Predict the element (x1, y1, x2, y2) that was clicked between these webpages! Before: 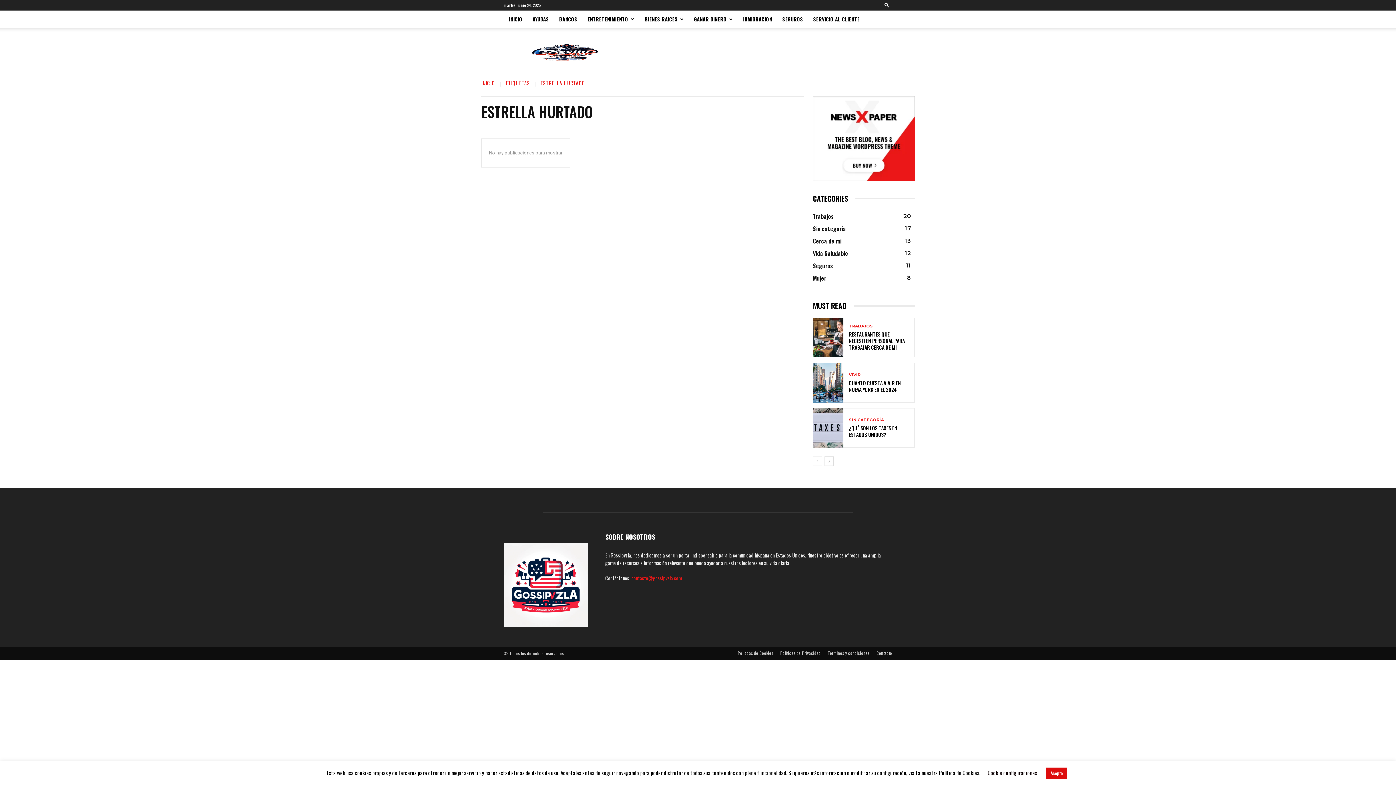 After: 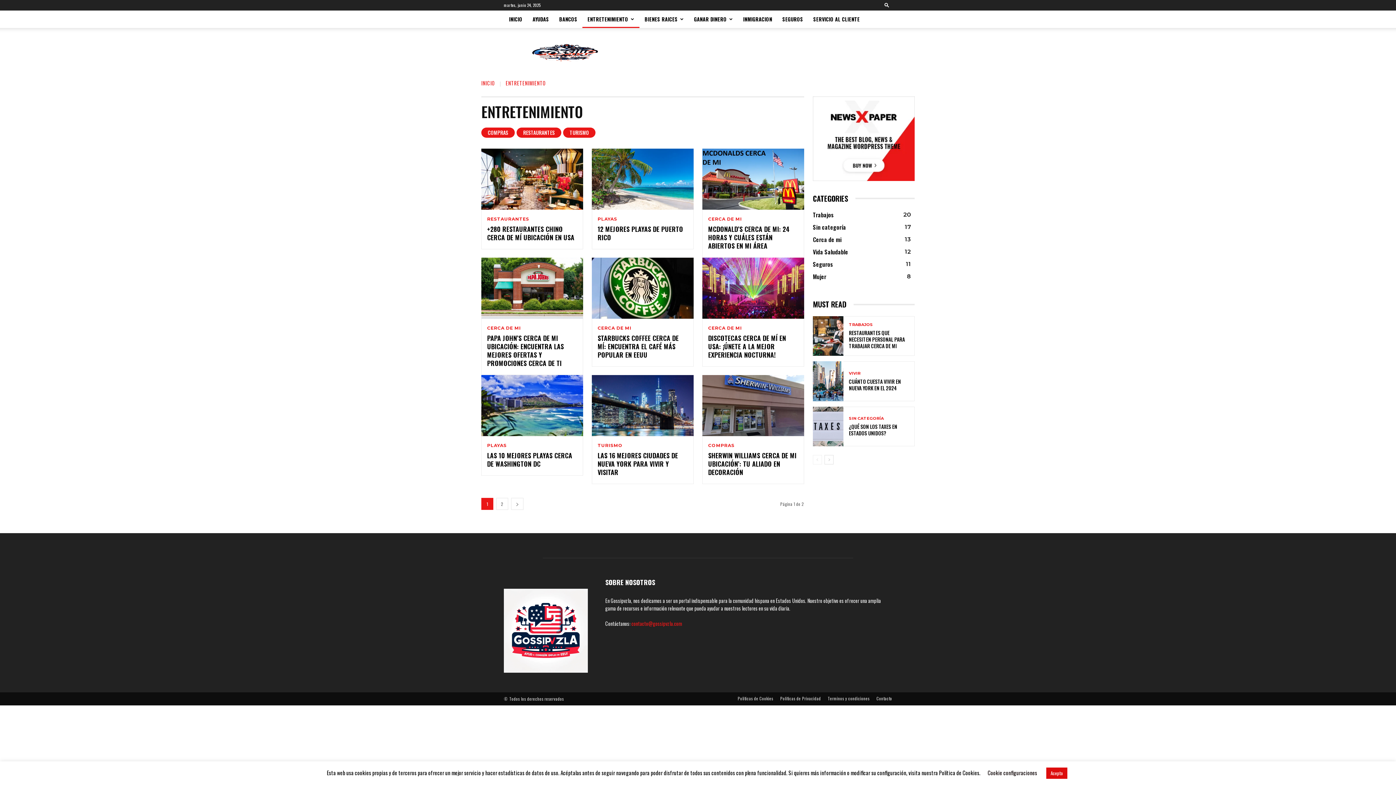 Action: label: ENTRETENIMIENTO bbox: (582, 10, 639, 28)